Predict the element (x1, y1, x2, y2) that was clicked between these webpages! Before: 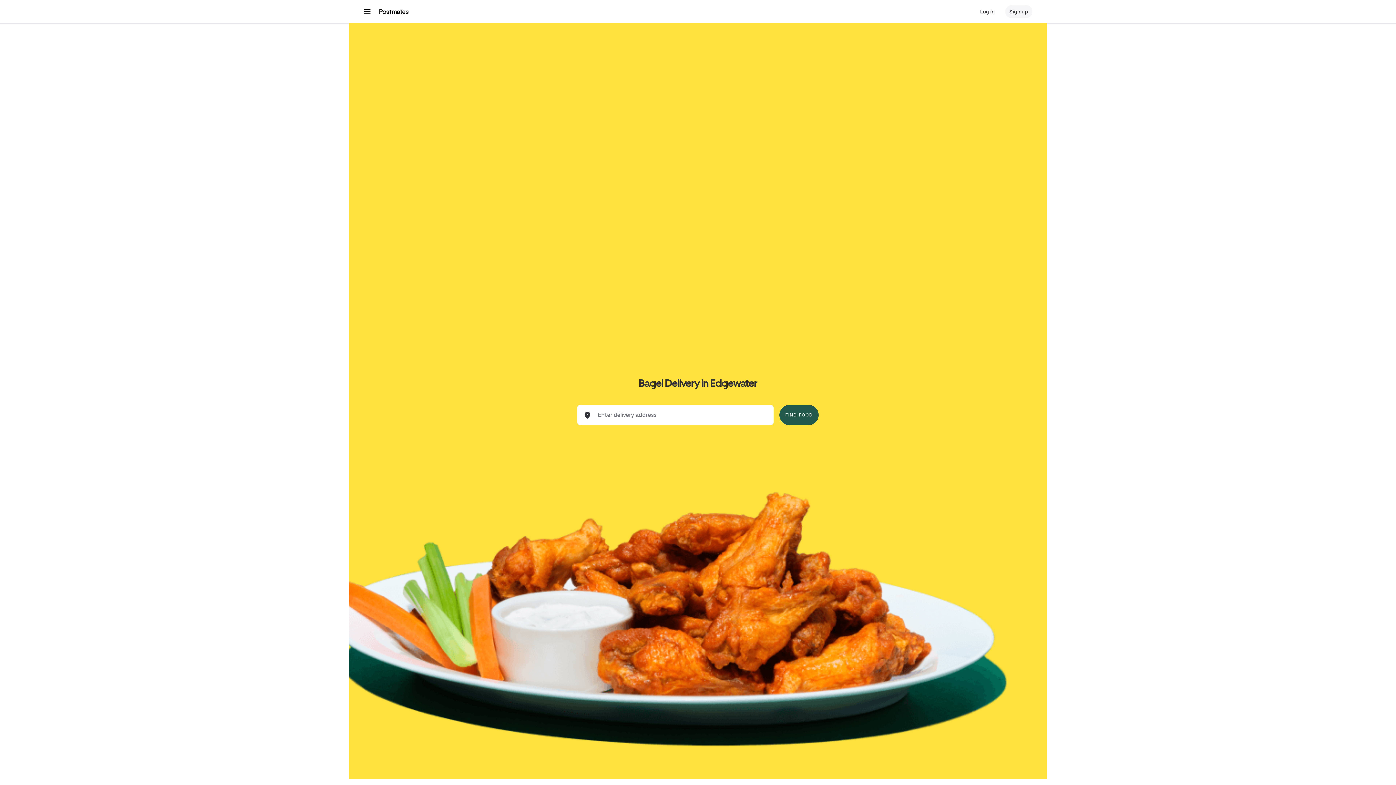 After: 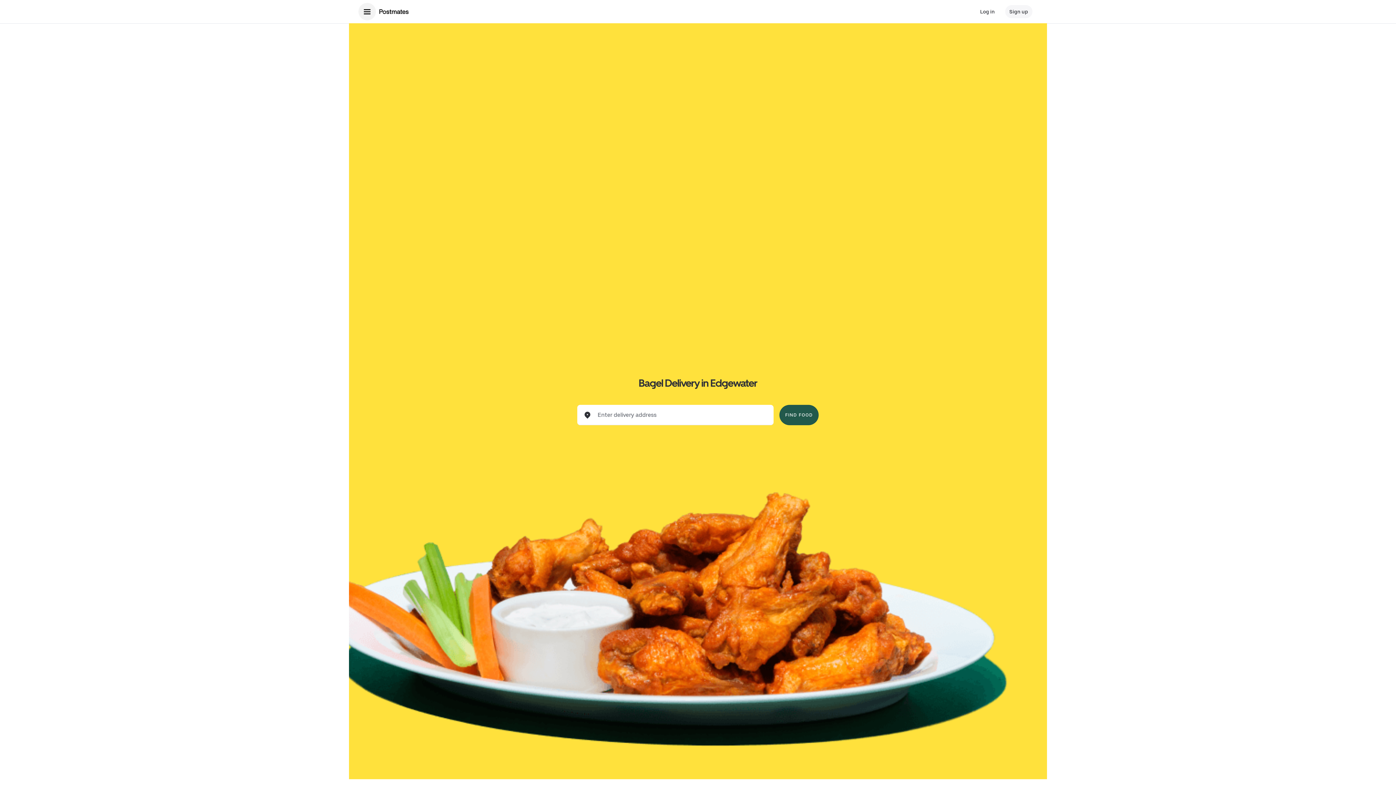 Action: label: Main navigation menu bbox: (358, 2, 376, 20)